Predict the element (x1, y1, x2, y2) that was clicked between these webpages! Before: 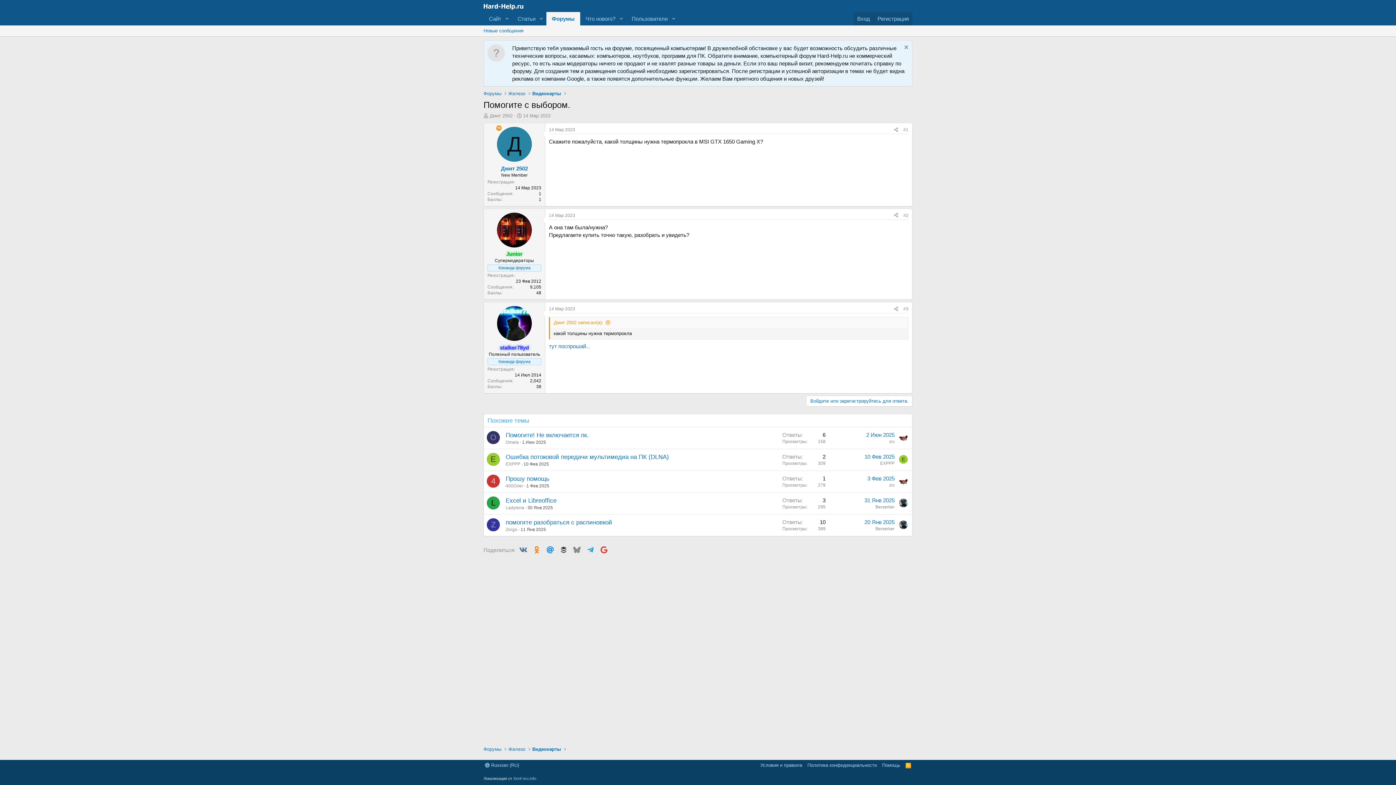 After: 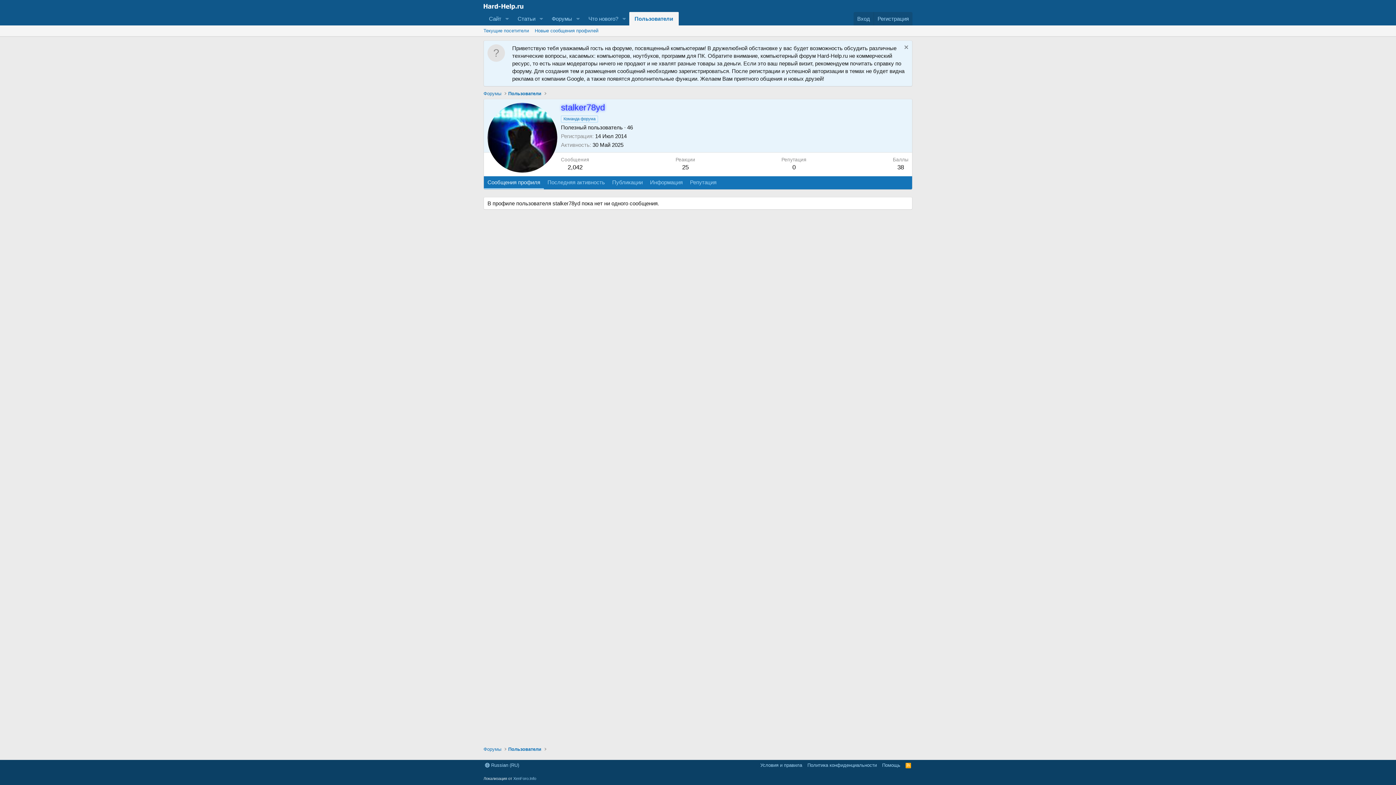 Action: label: stalker78yd bbox: (500, 344, 529, 350)